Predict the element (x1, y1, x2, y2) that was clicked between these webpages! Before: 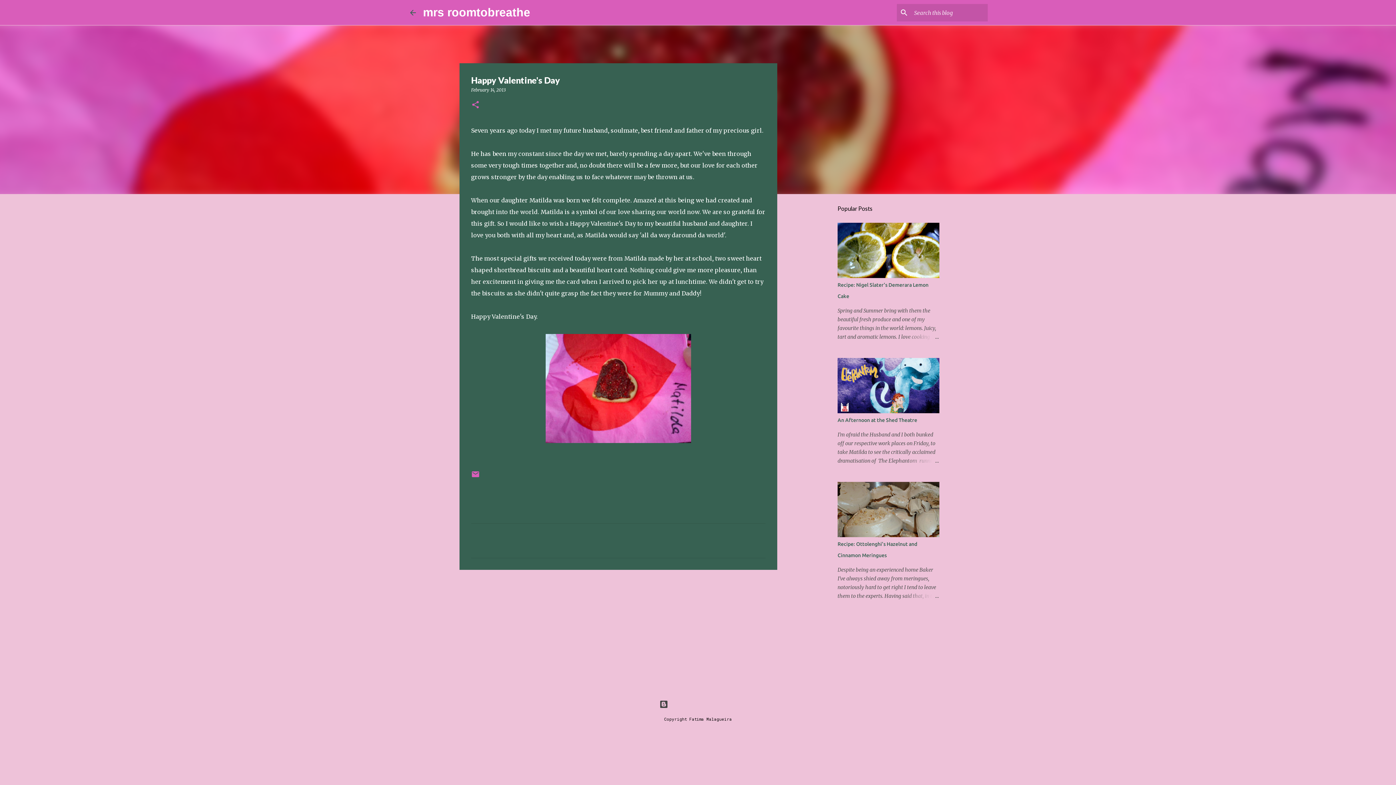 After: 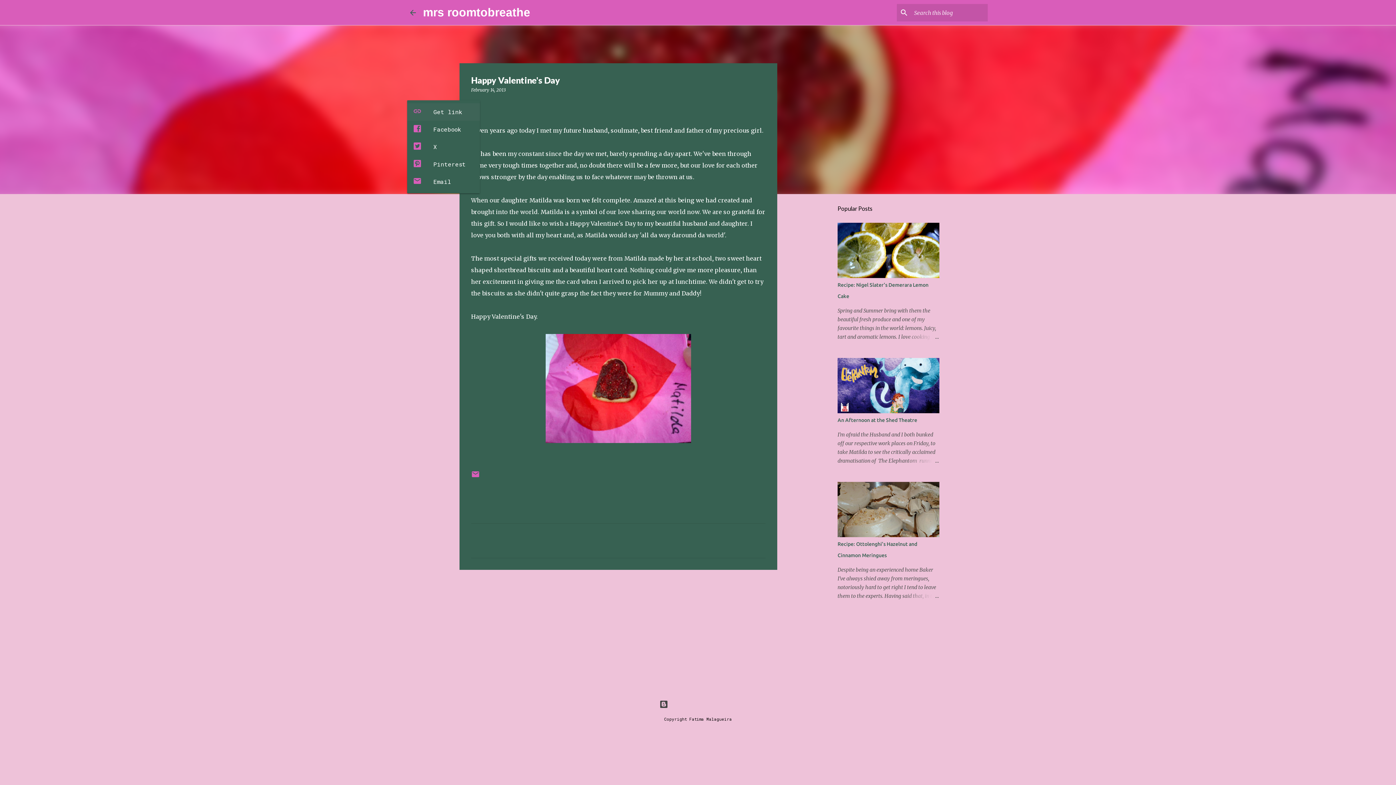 Action: label: Share bbox: (471, 100, 480, 109)